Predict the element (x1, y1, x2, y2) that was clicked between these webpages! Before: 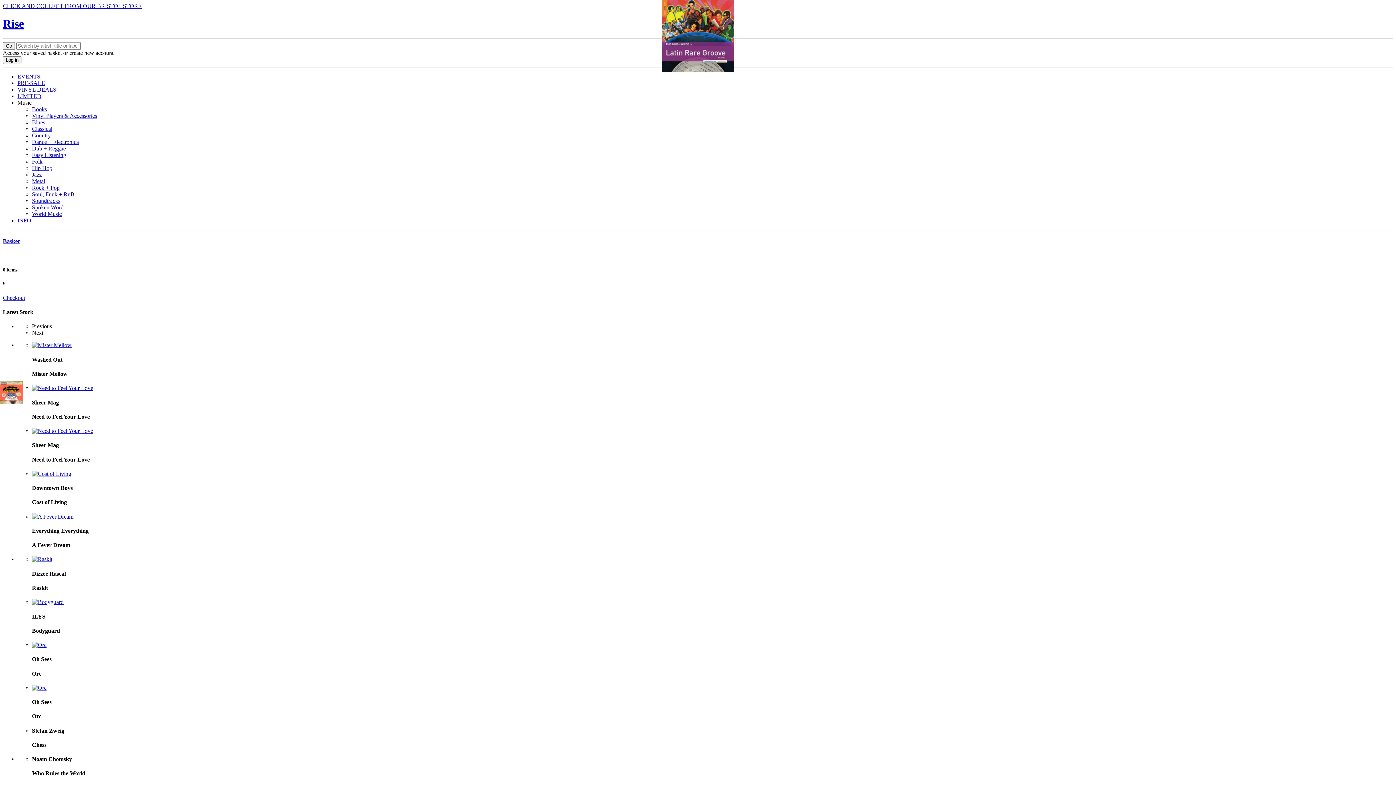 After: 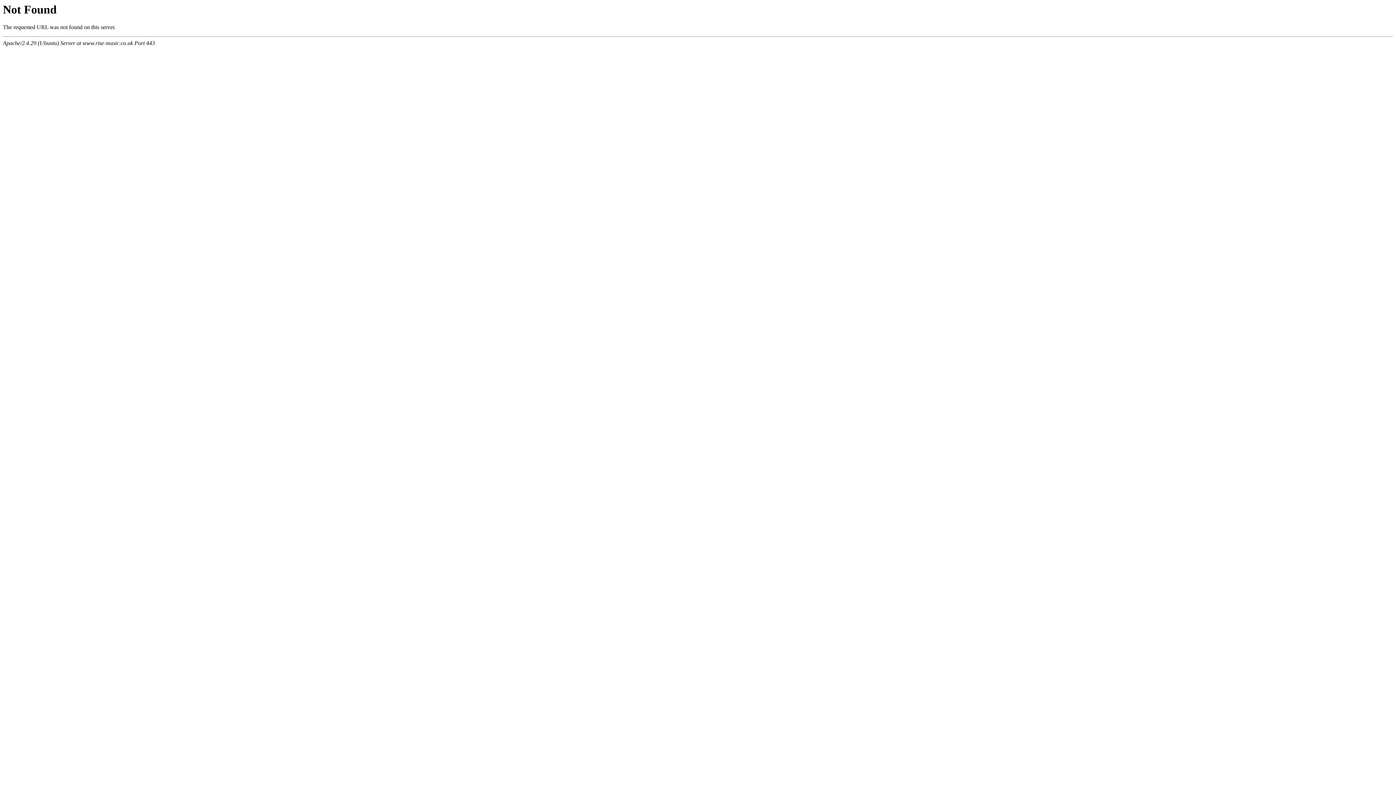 Action: bbox: (32, 145, 65, 151) label: Dub + Reggae